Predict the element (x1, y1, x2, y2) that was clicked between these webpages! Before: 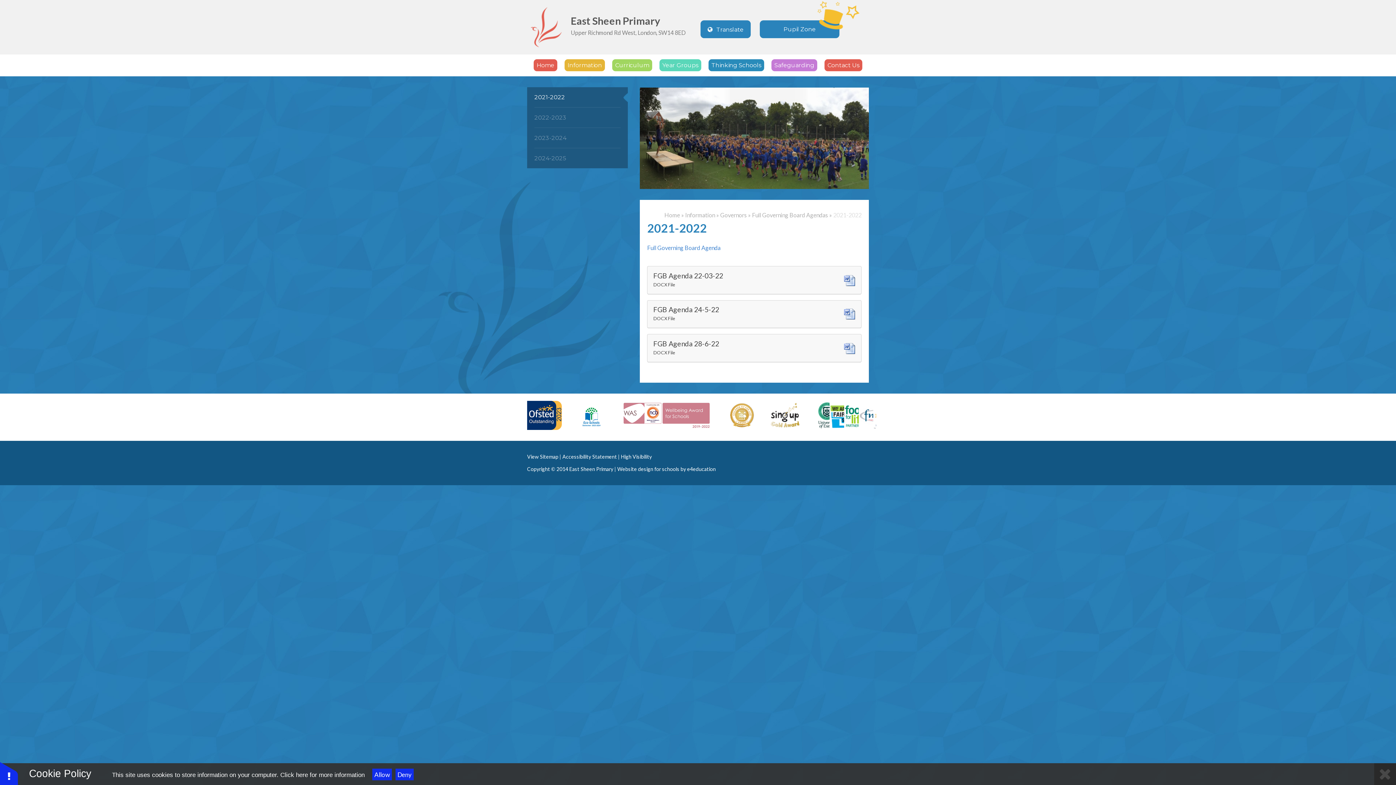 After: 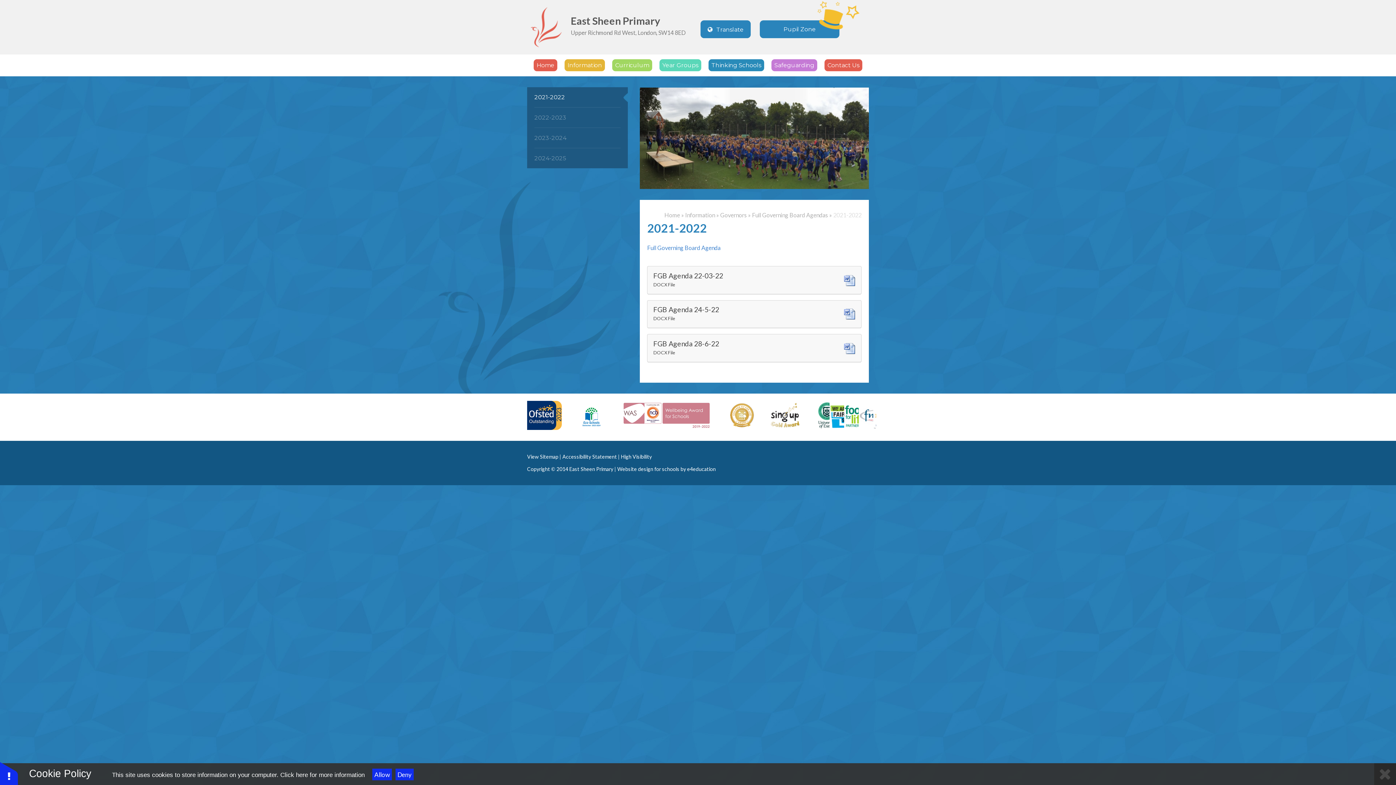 Action: label: FGB Agenda 24-5-22
DOCX File bbox: (647, 300, 861, 328)